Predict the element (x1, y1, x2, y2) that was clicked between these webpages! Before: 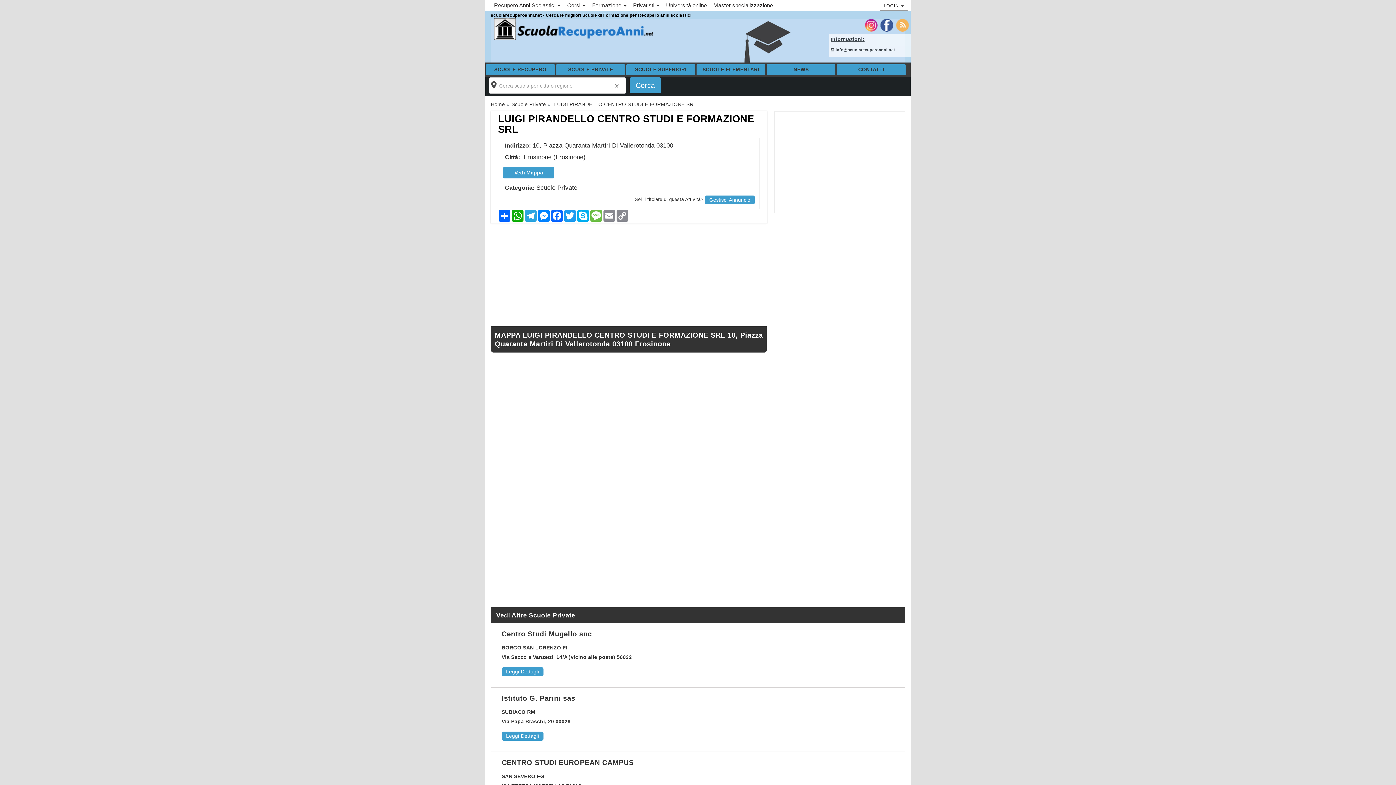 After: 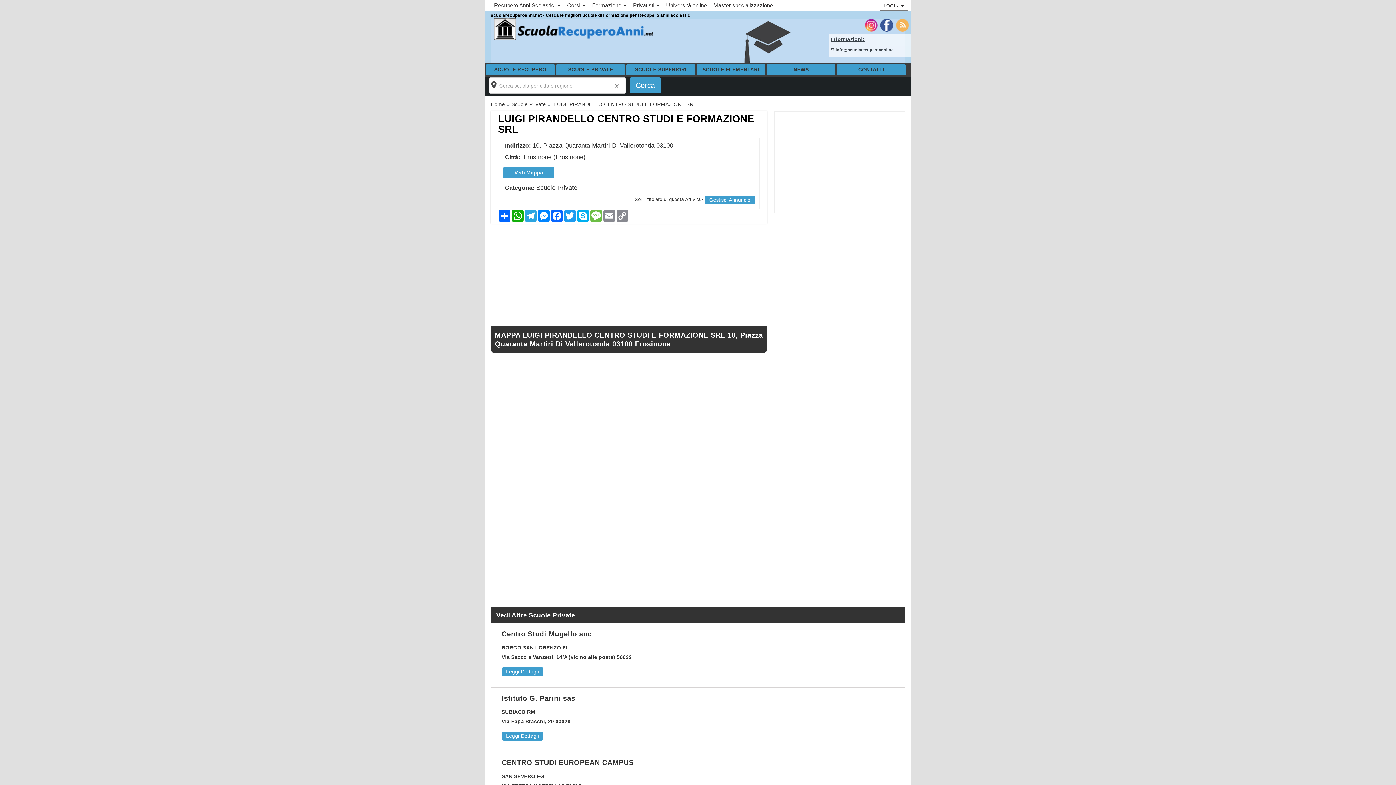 Action: bbox: (880, 21, 893, 27)